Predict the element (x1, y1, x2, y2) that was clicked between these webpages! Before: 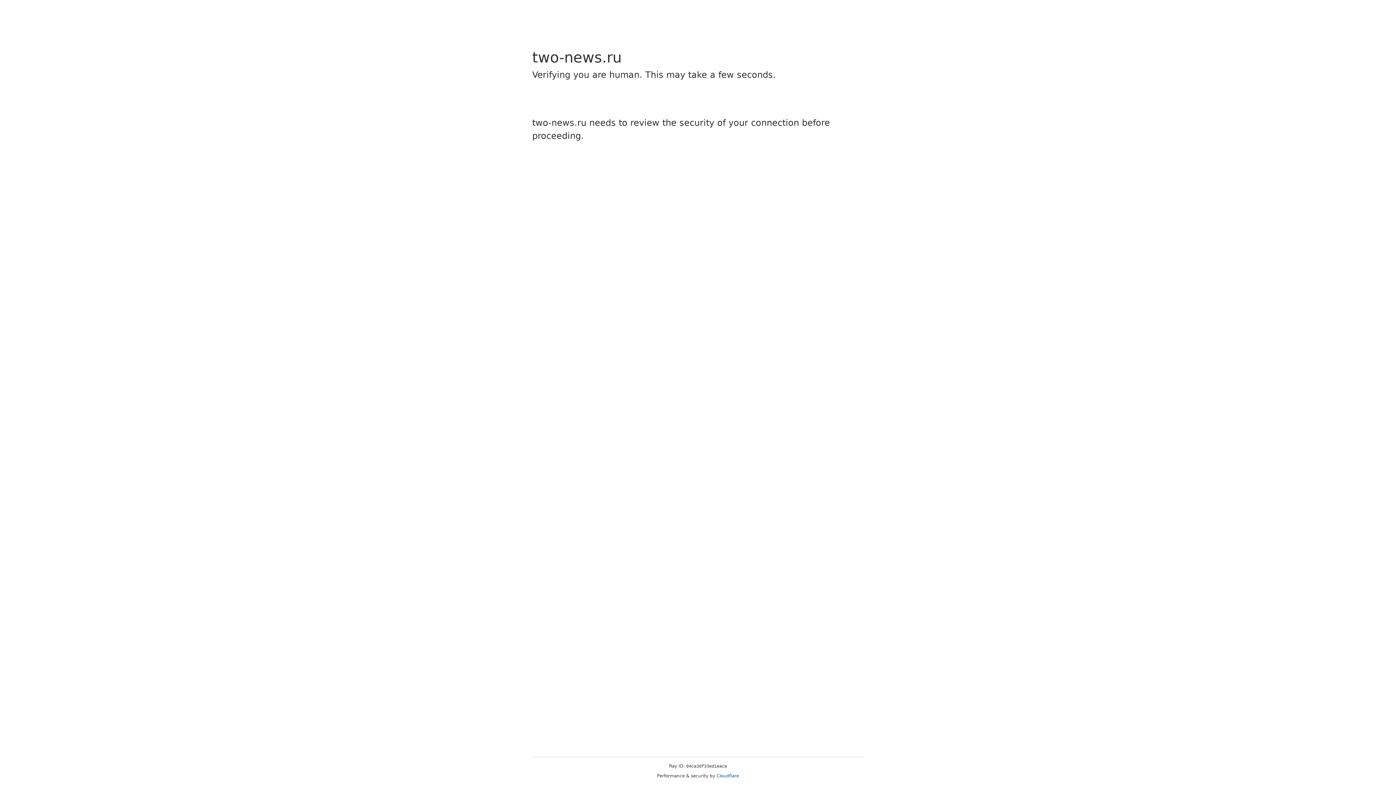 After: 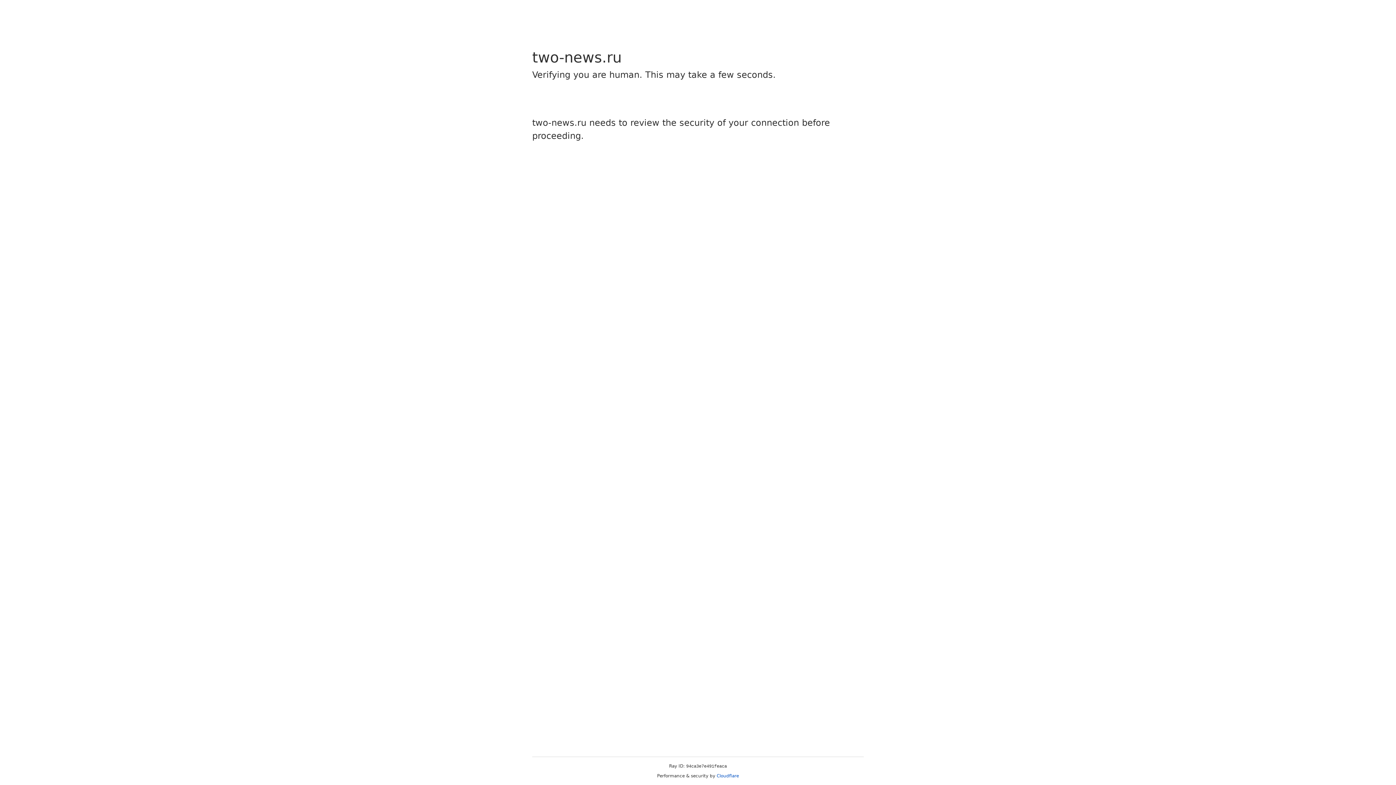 Action: label: Cloudflare bbox: (716, 773, 739, 778)